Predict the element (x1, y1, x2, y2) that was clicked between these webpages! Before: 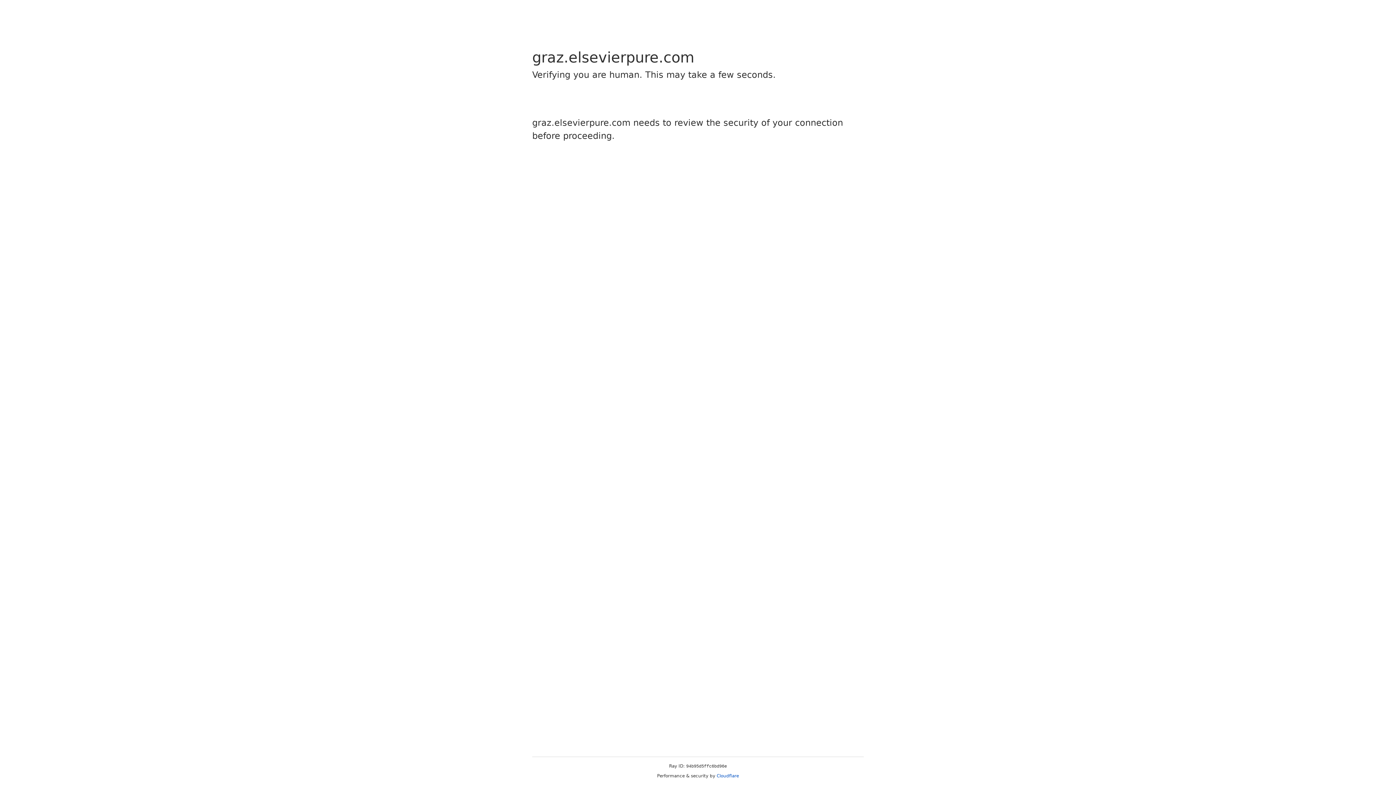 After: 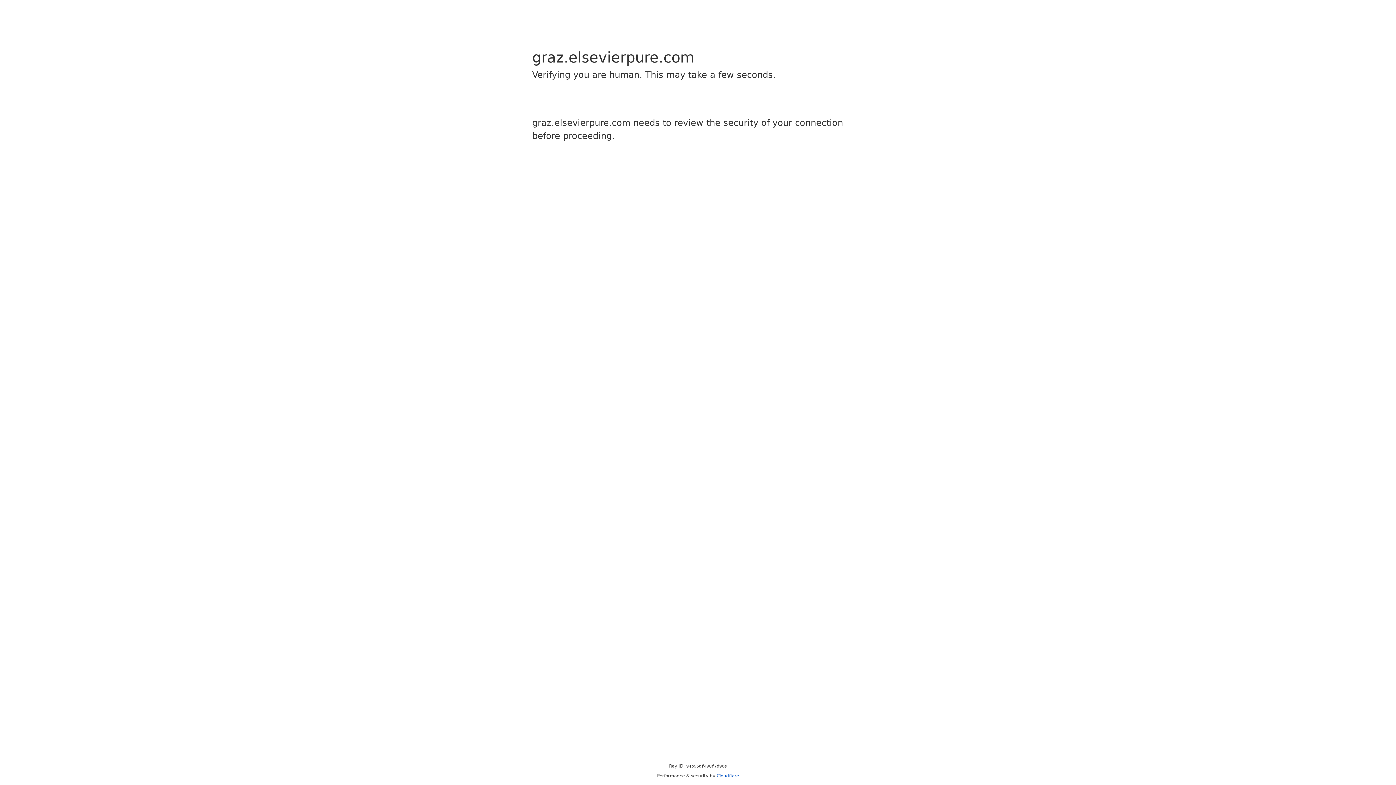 Action: label: Cloudflare bbox: (716, 773, 739, 778)